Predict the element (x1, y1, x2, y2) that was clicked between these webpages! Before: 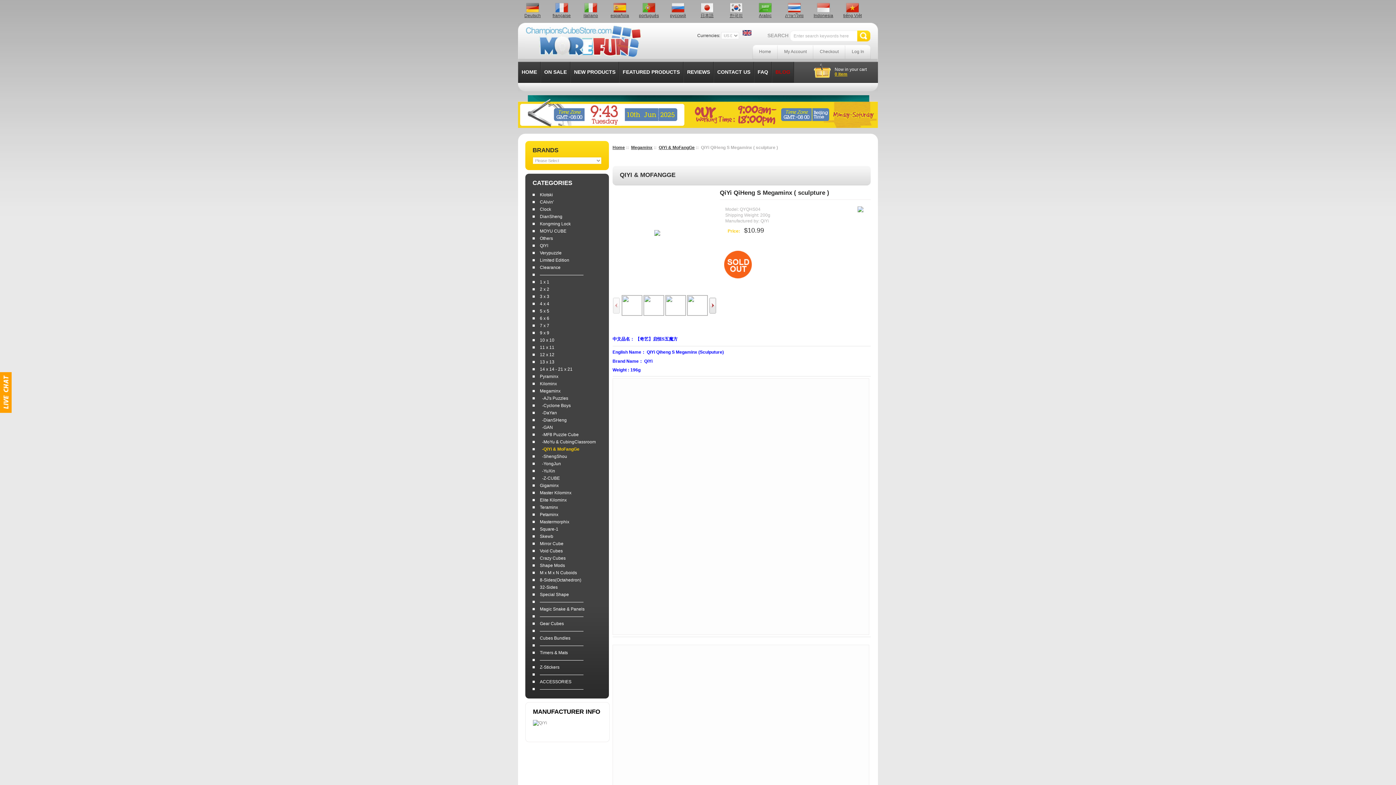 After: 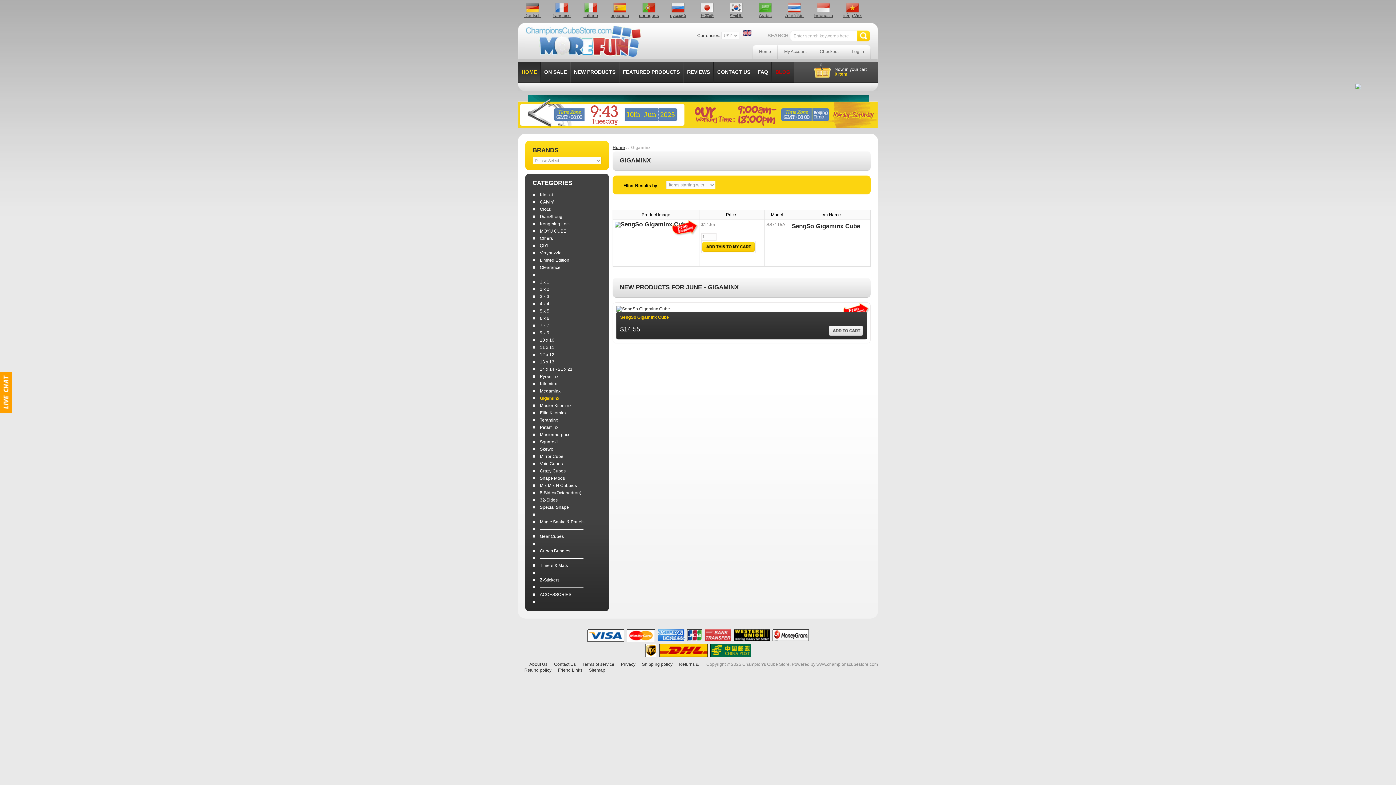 Action: label: Gigaminx bbox: (532, 482, 558, 489)